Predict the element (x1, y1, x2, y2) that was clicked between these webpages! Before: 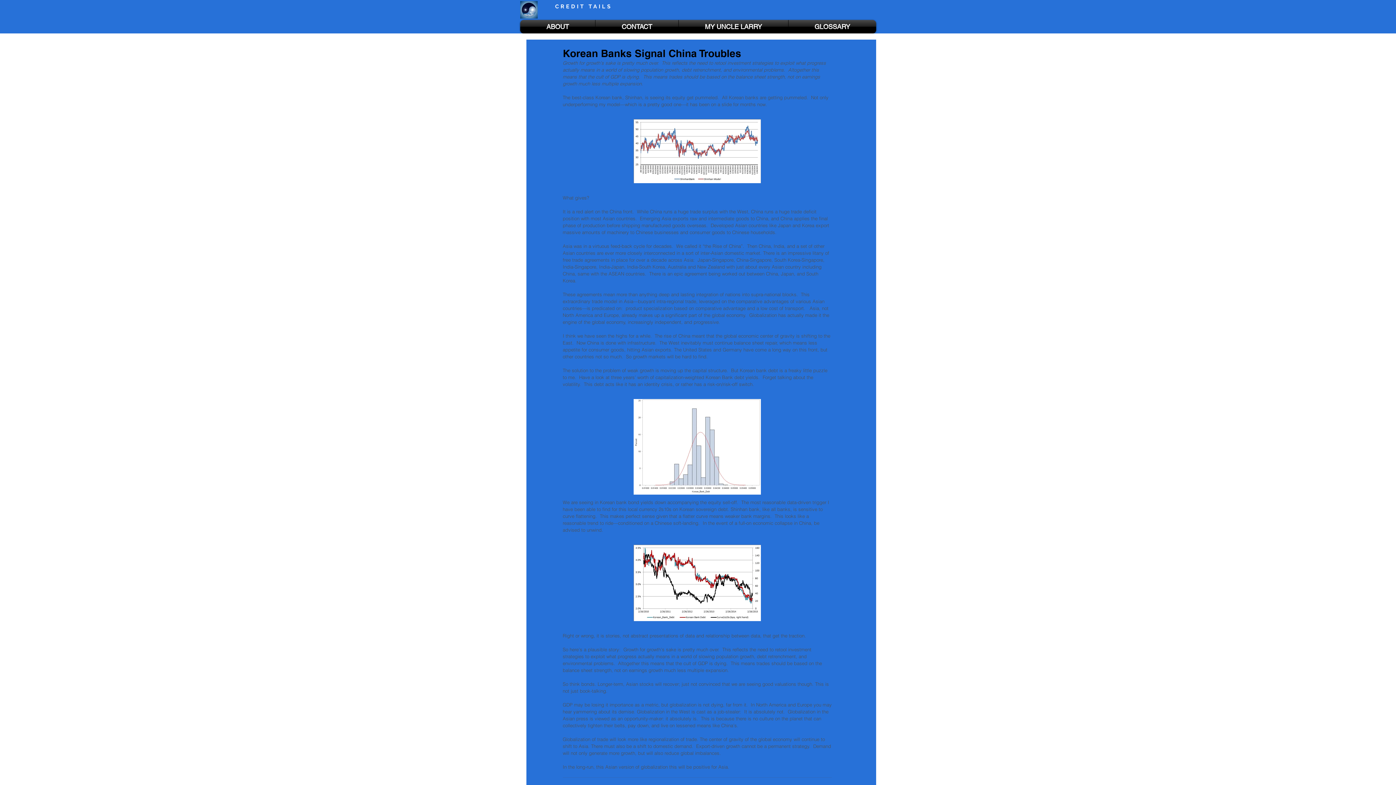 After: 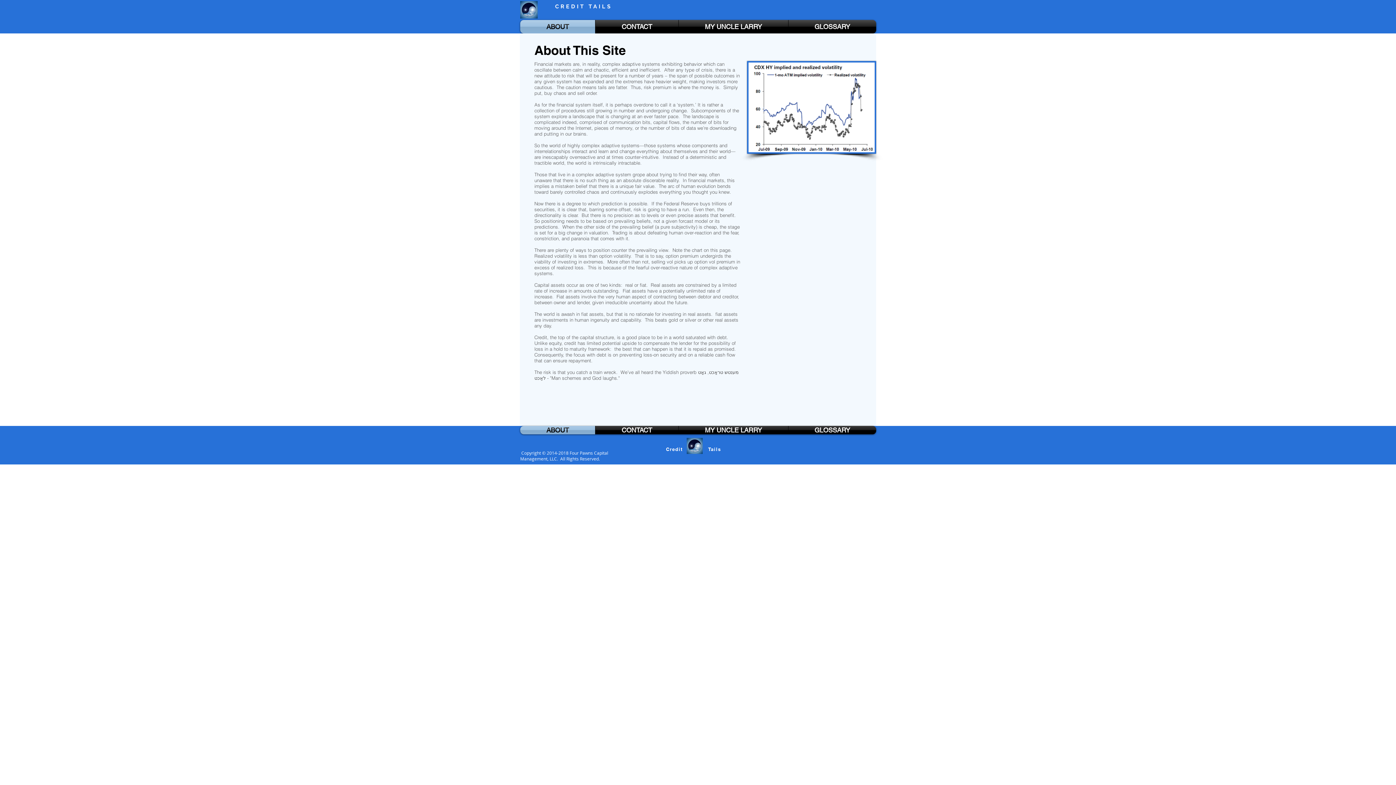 Action: label: ABOUT bbox: (520, 20, 595, 33)